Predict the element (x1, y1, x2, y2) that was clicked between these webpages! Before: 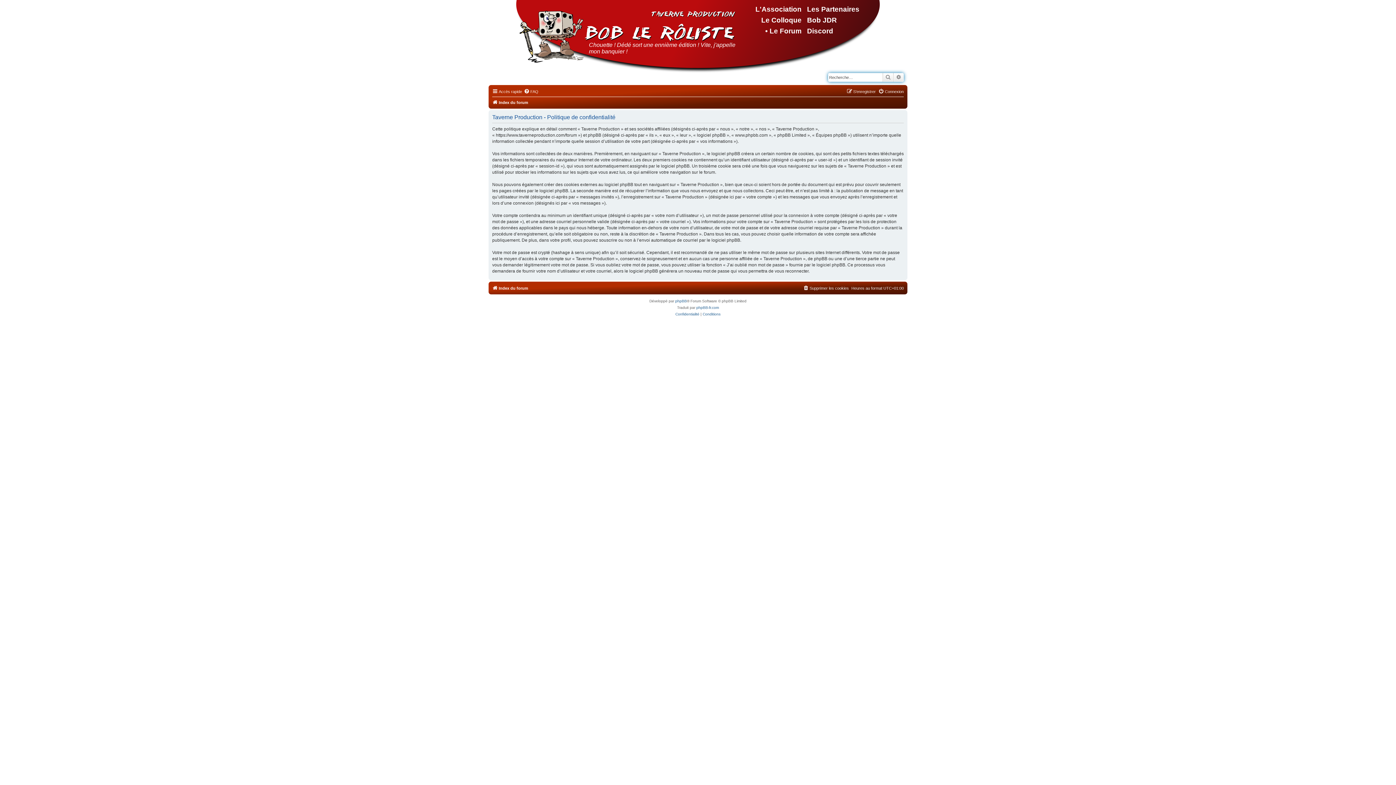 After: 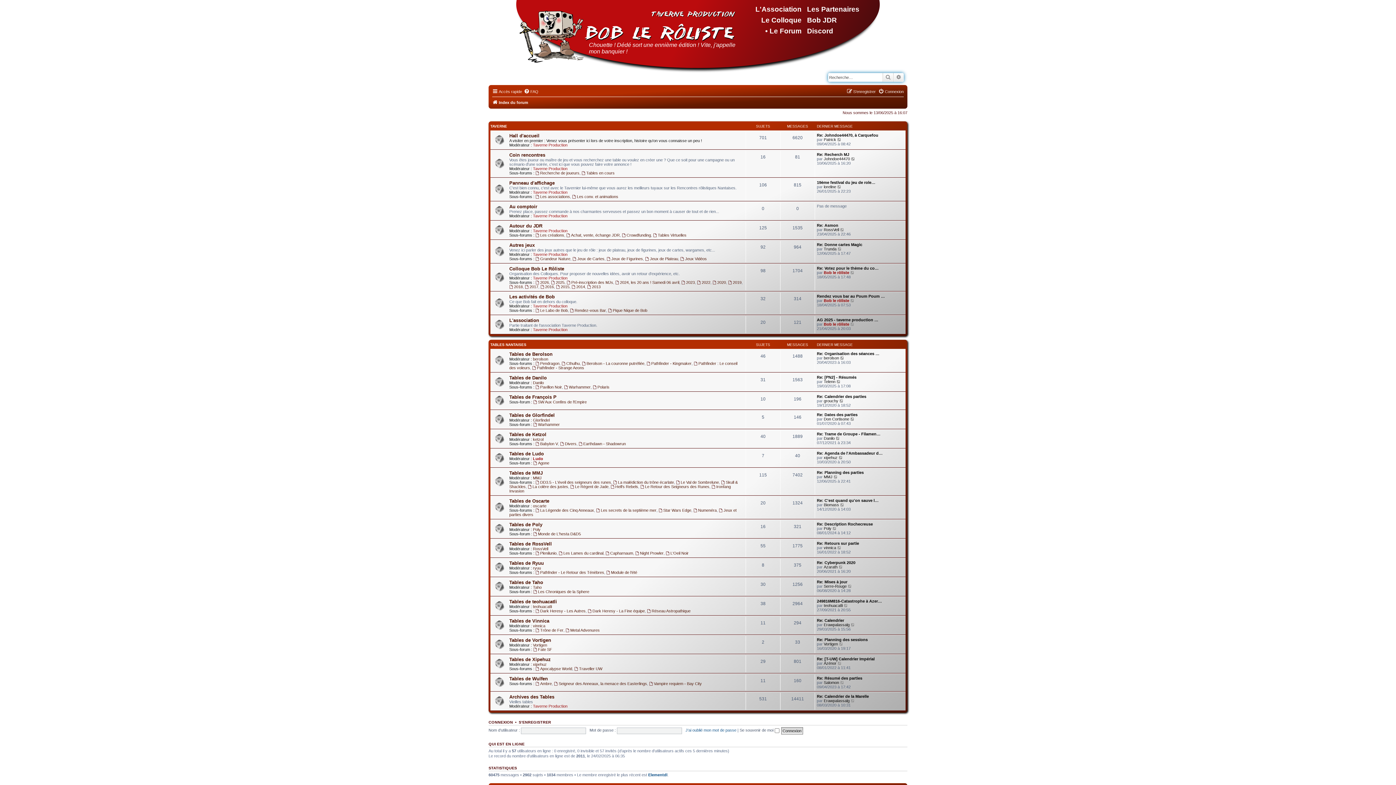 Action: label: • Le Forum bbox: (765, 27, 801, 35)